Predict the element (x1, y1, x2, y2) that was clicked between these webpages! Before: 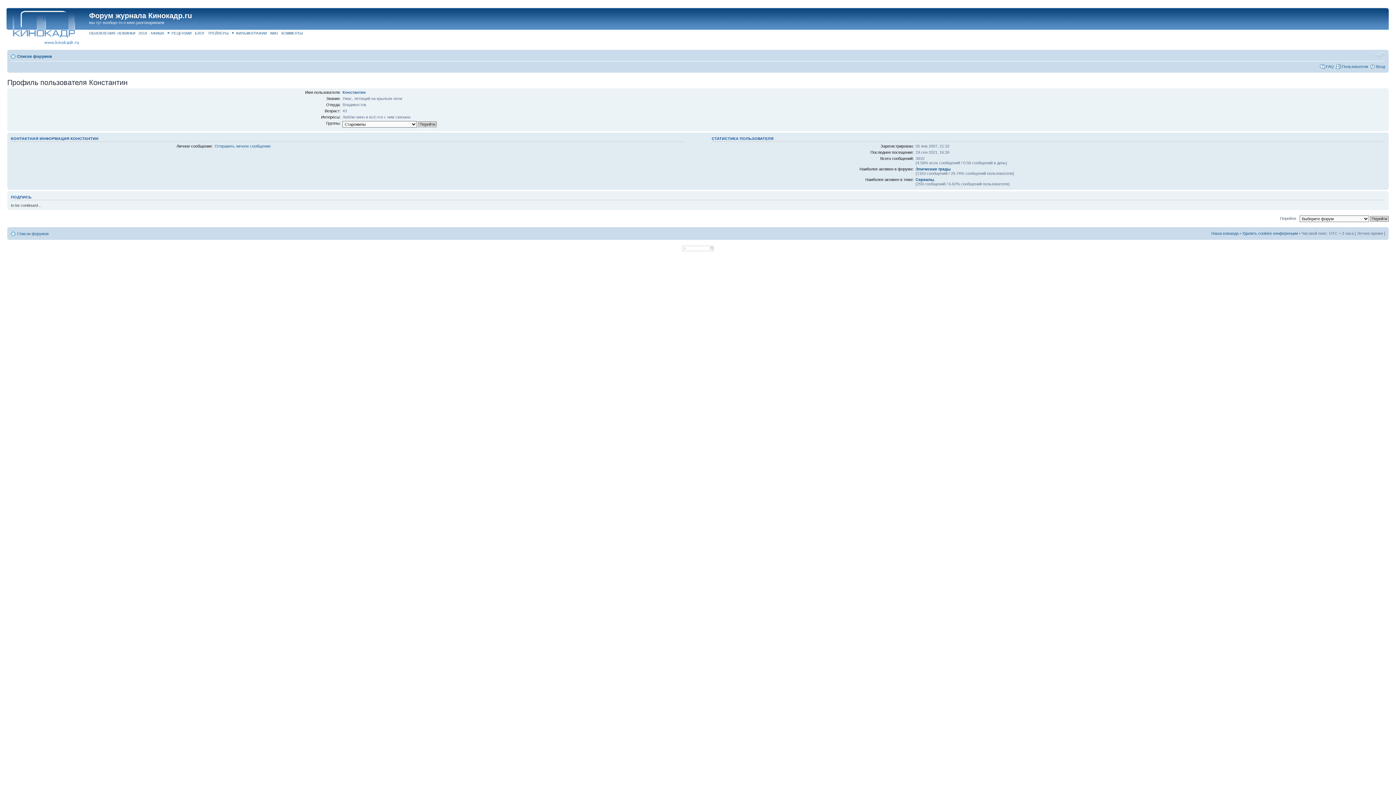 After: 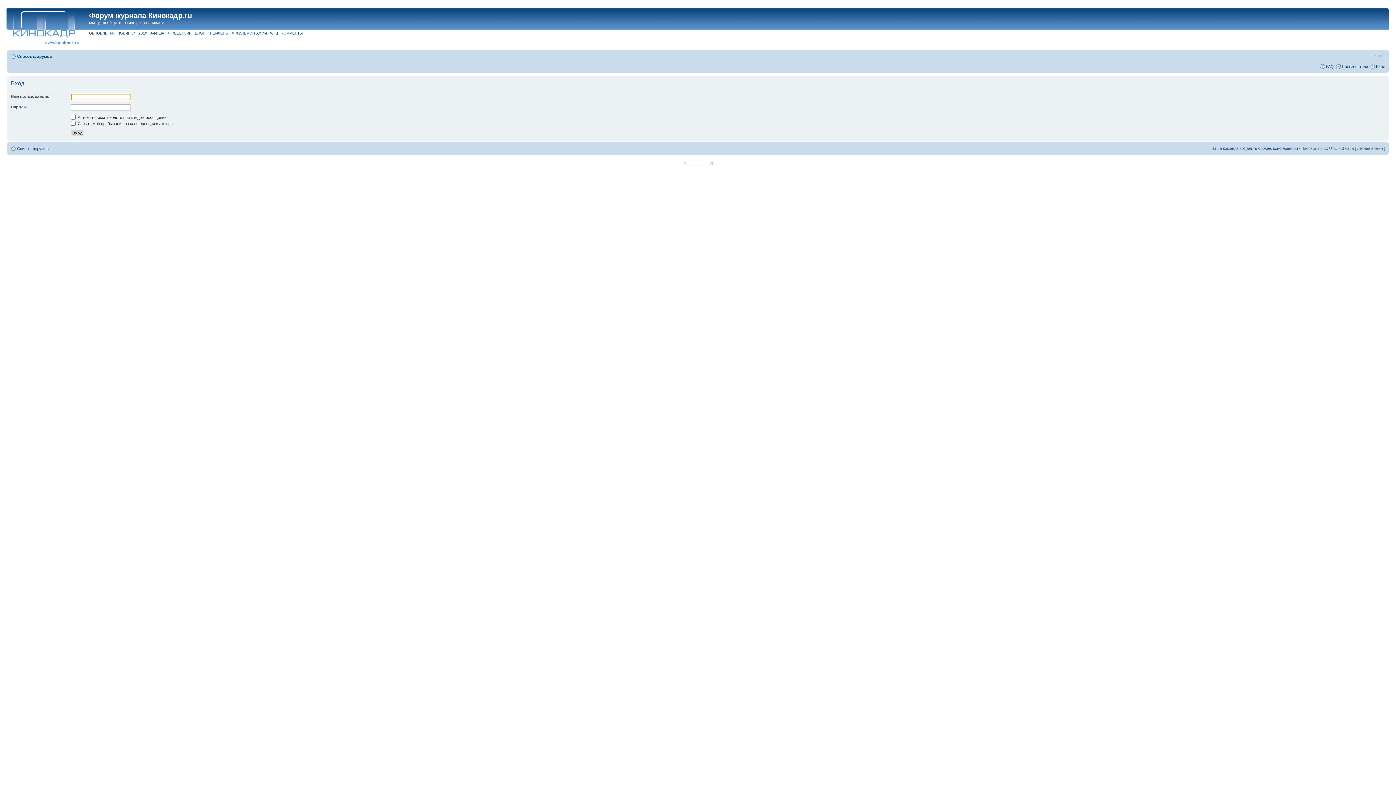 Action: bbox: (1376, 64, 1385, 68) label: Вход